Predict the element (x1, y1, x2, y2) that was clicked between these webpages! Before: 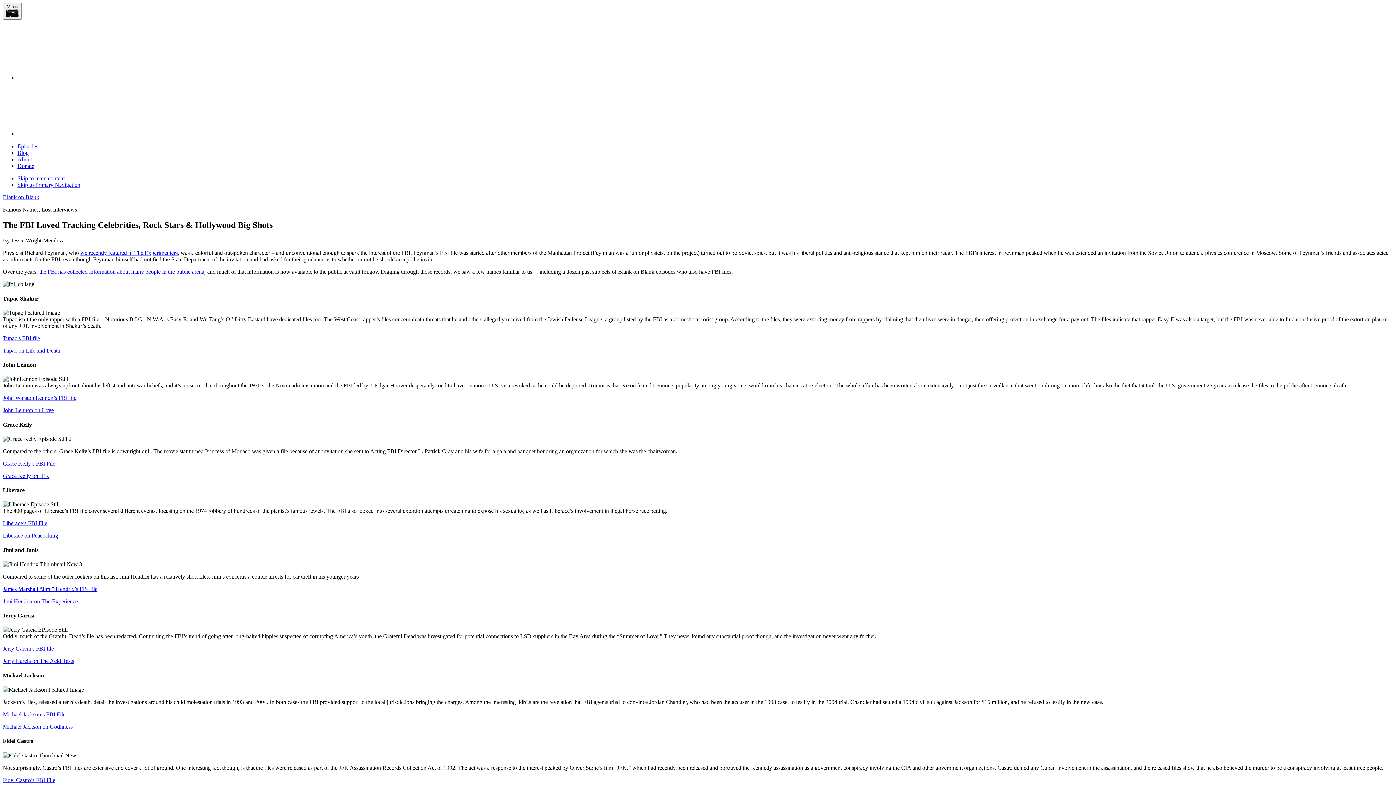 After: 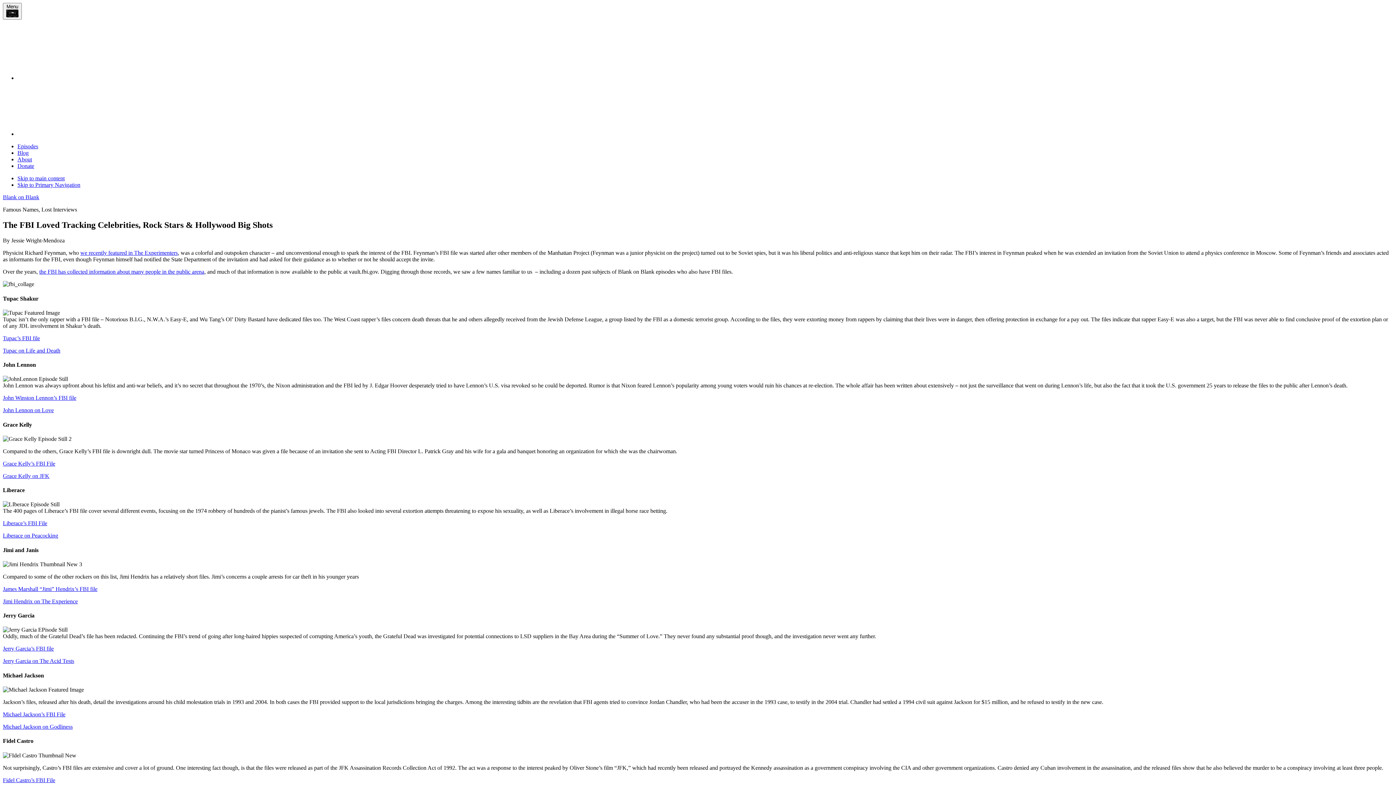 Action: bbox: (2, 407, 53, 413) label: John Lennon on Love